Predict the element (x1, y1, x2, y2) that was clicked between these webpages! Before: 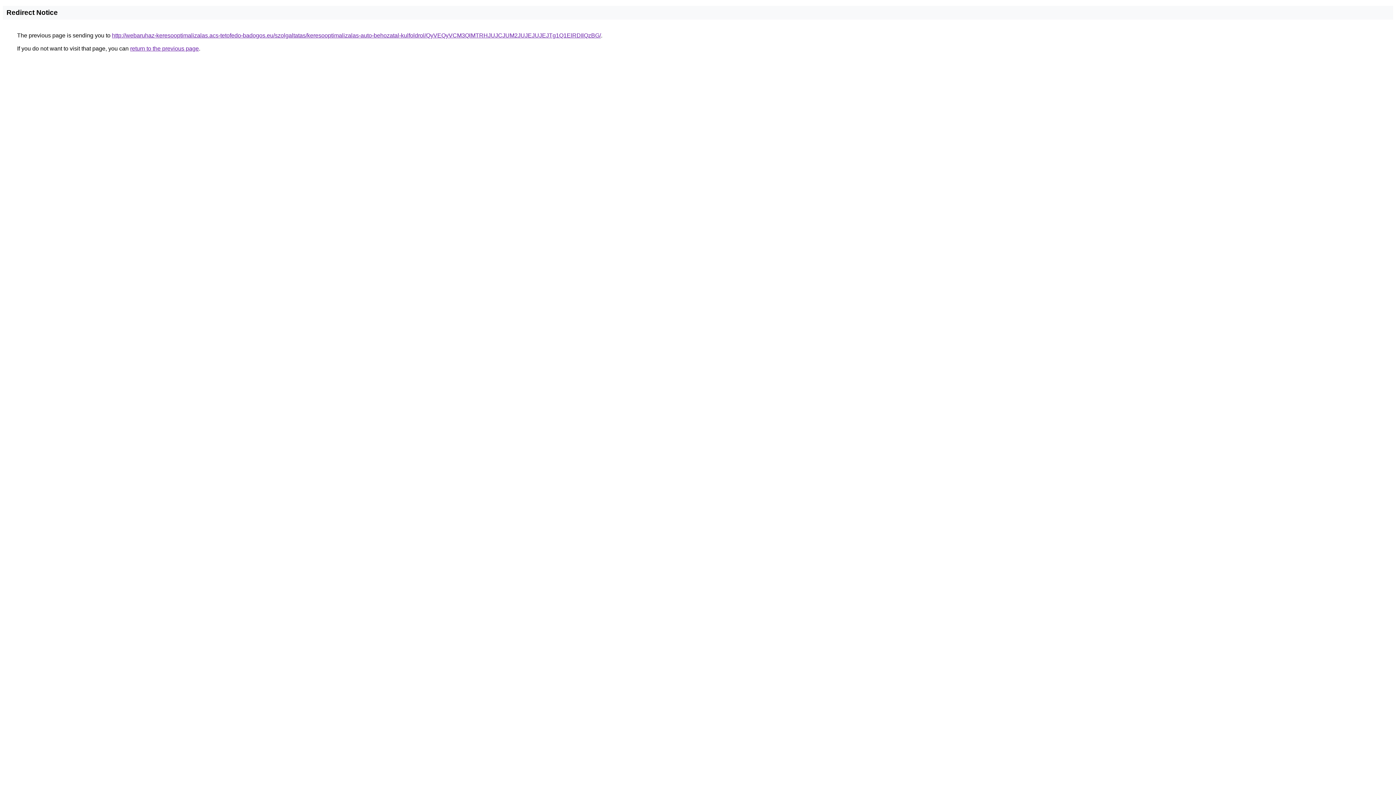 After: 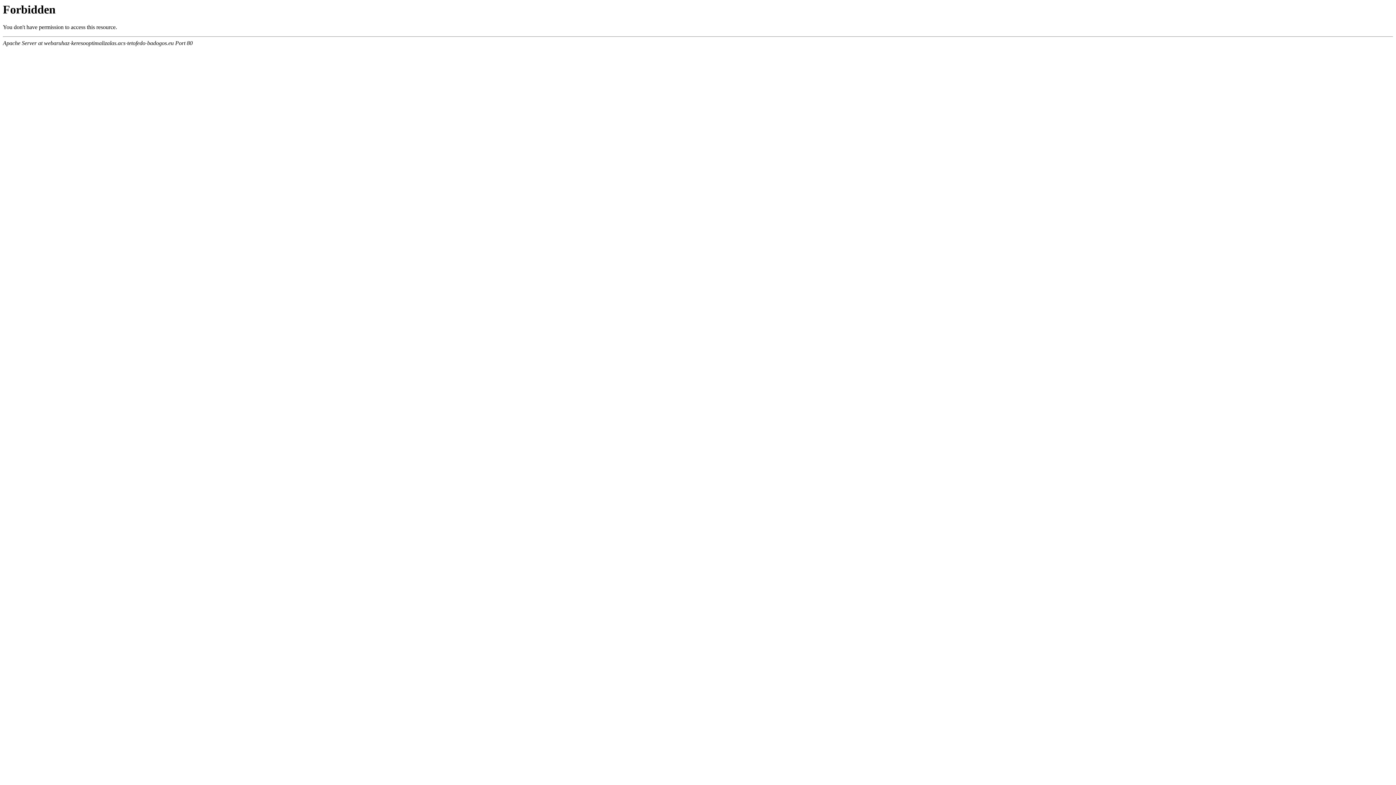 Action: label: http://webaruhaz-keresooptimalizalas.acs-tetofedo-badogos.eu/szolgaltatas/keresooptimalizalas-auto-behozatal-kulfoldrol/QyVEQyVCM3QlMTRHJUJCJUM2JUJEJUJEJTg1Q1ElRDIlQzBG/ bbox: (112, 32, 601, 38)